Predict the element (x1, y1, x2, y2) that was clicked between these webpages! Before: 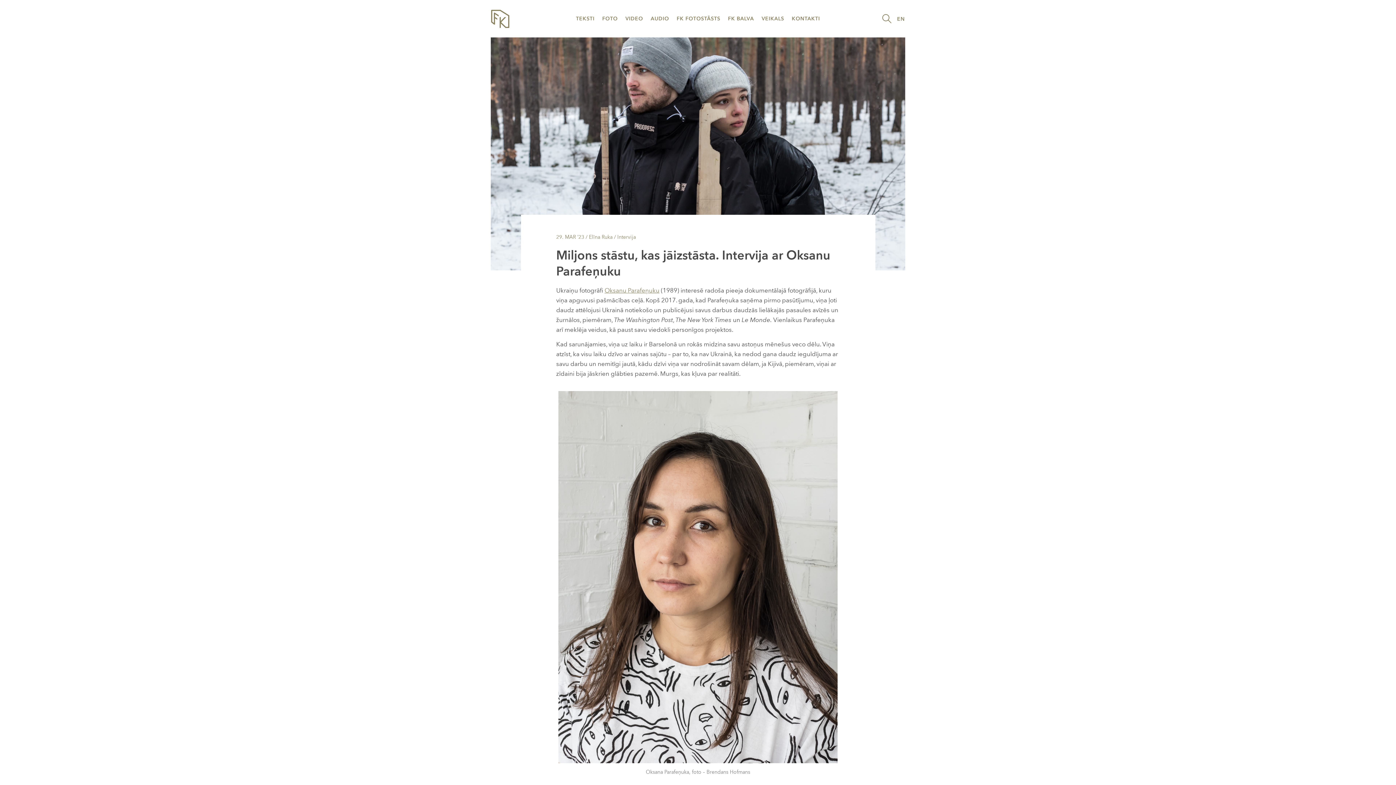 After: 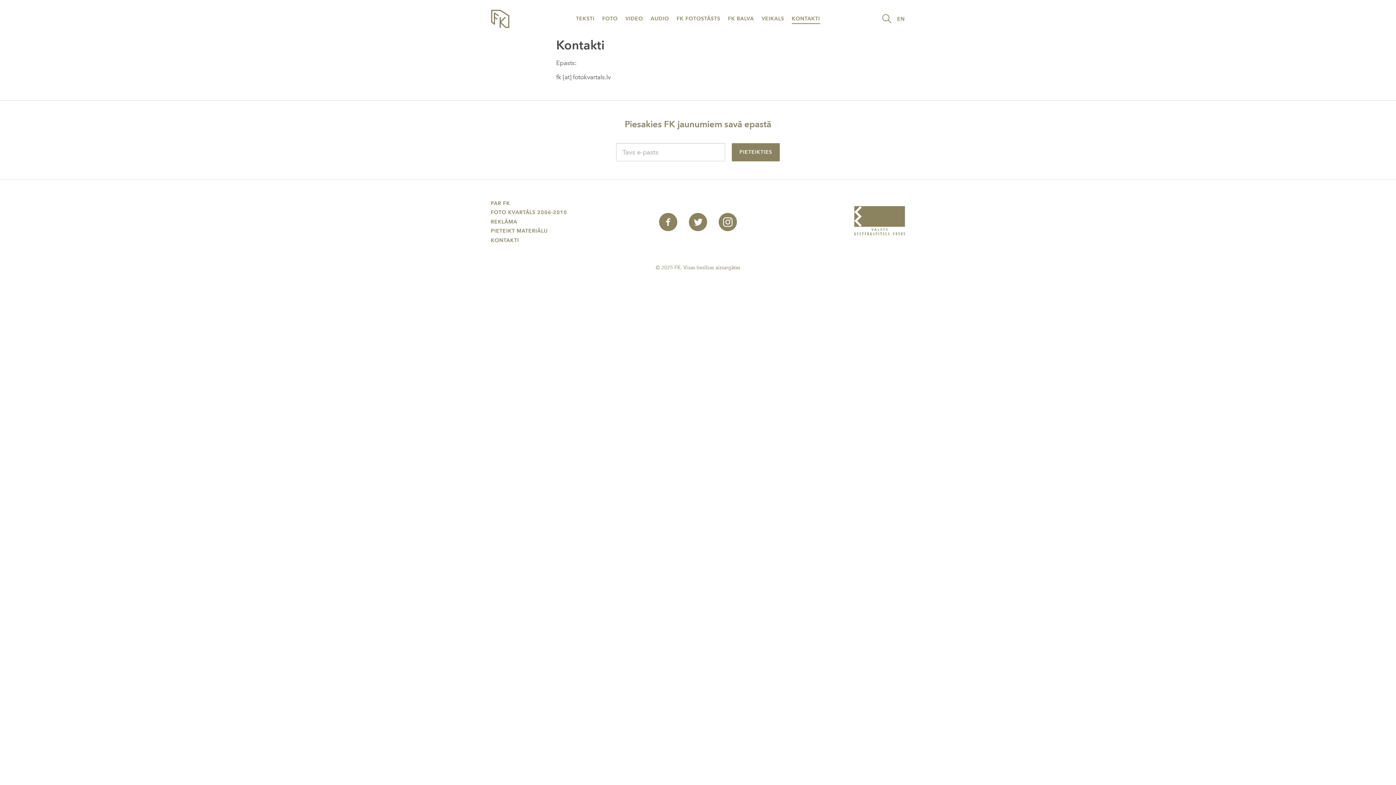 Action: bbox: (788, 9, 824, 27) label: KONTAKTI